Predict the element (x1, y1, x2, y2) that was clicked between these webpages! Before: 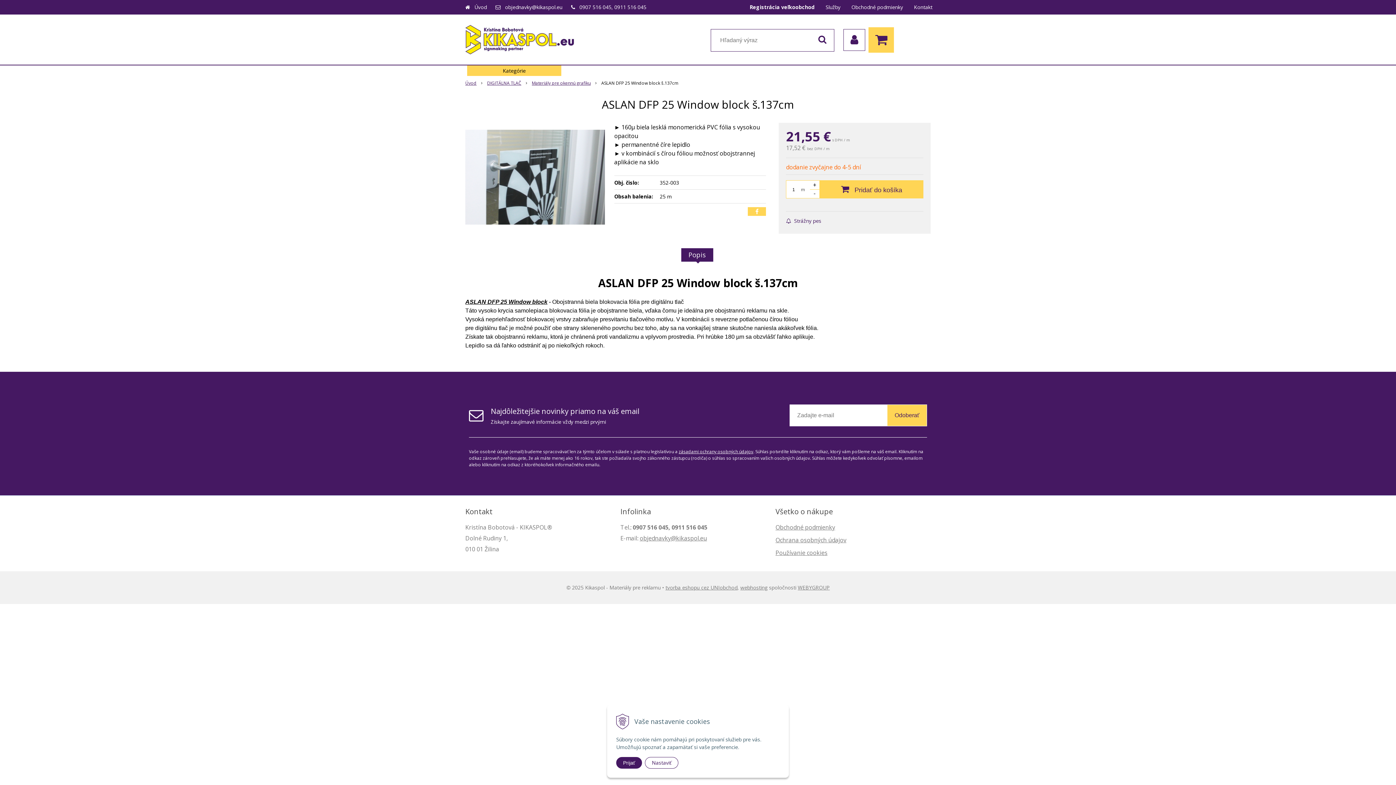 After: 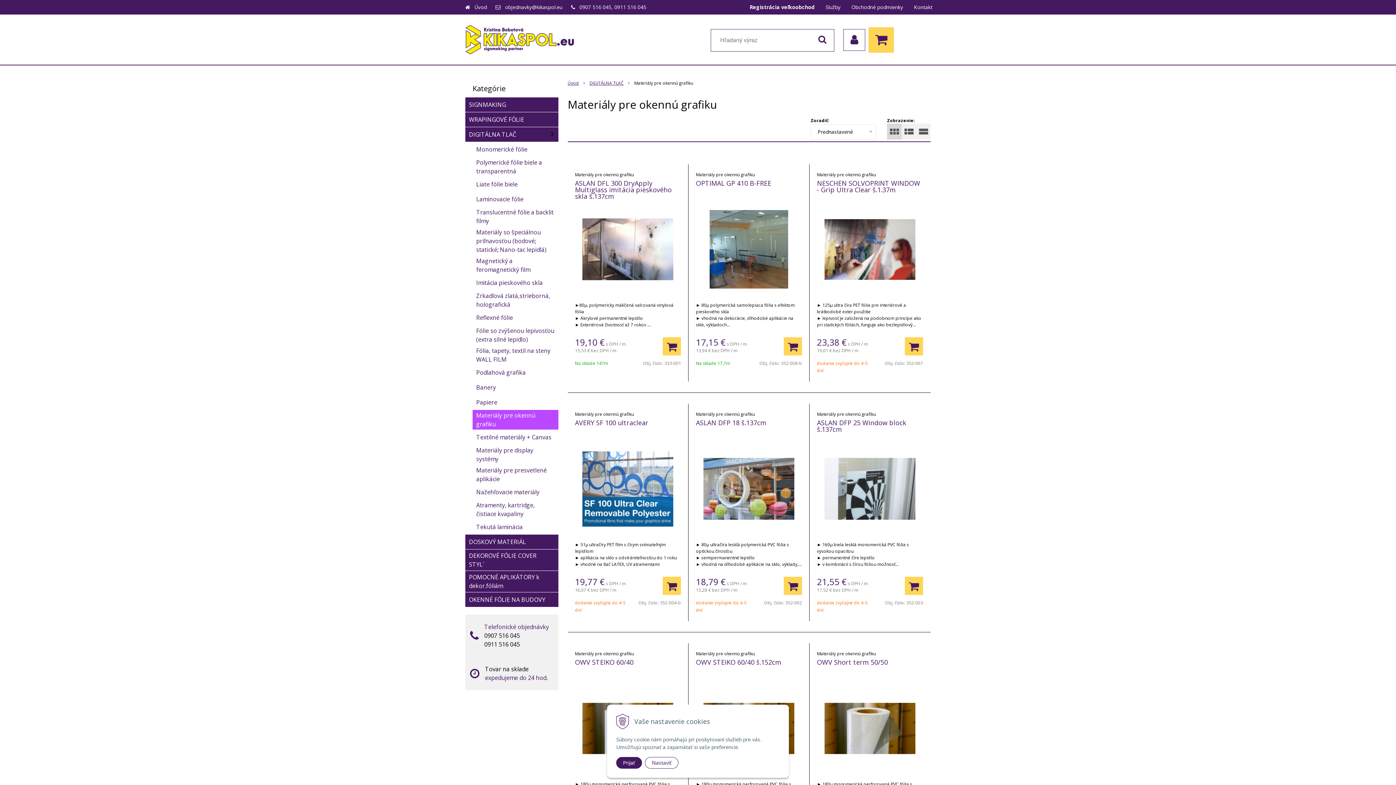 Action: bbox: (532, 80, 590, 86) label: Materiály pre okennú grafiku